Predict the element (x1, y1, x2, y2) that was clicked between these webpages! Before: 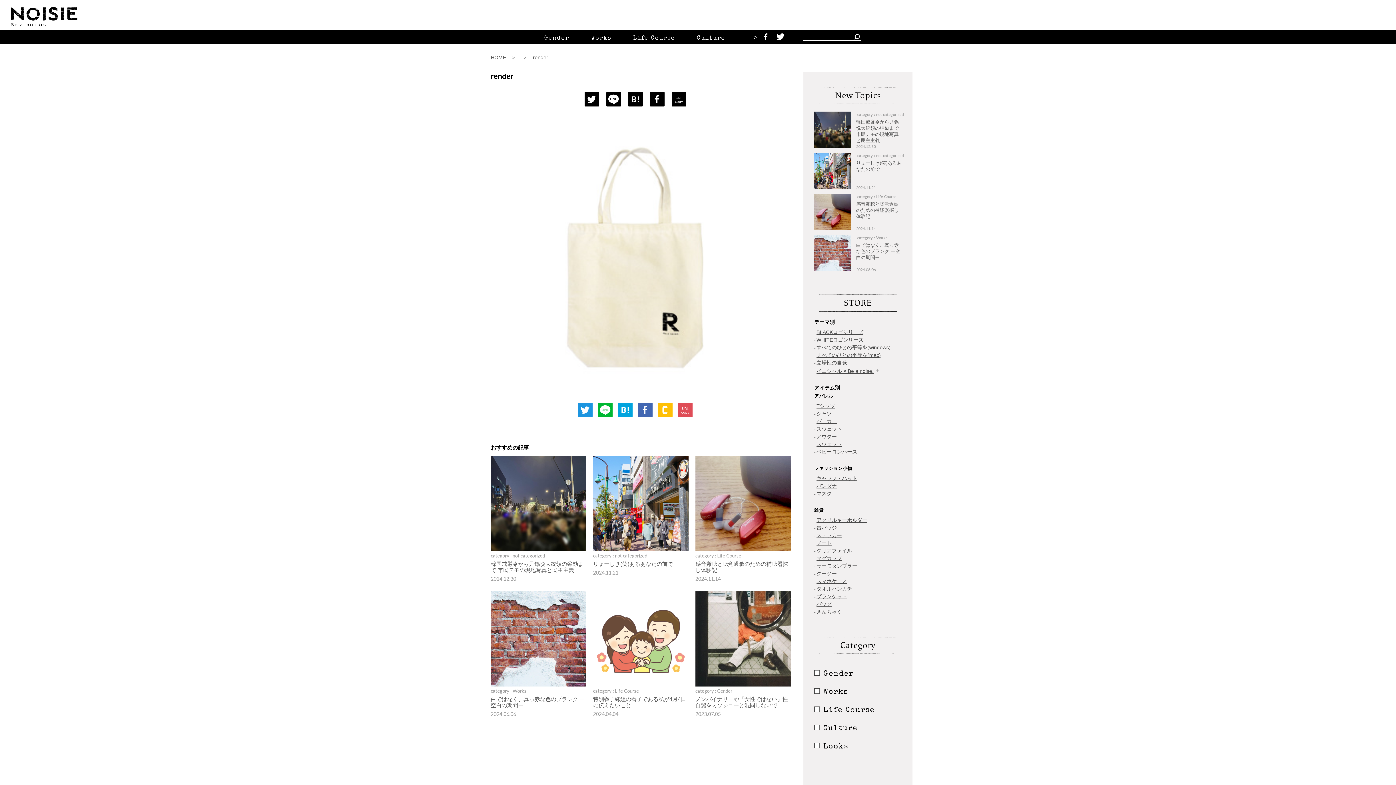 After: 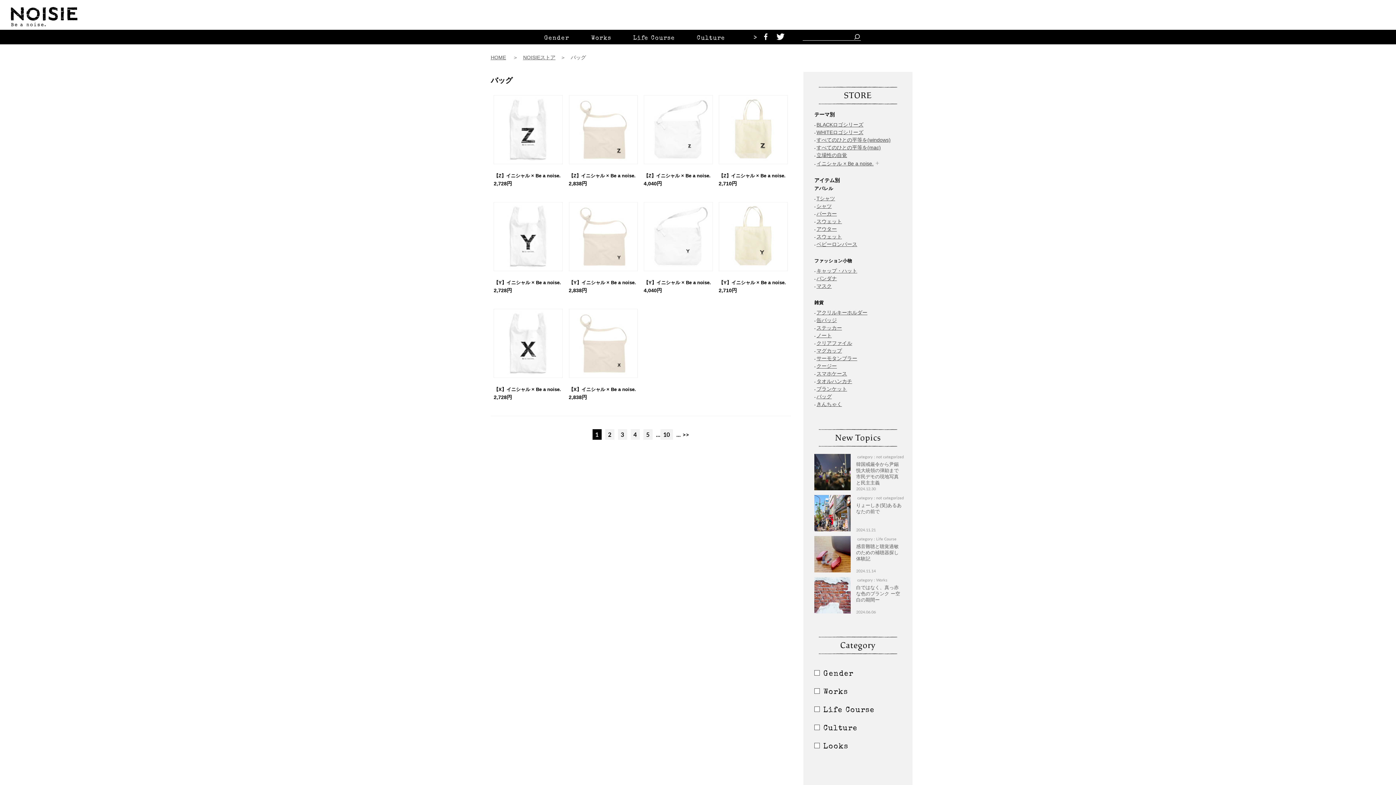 Action: bbox: (816, 601, 832, 607) label: バッグ